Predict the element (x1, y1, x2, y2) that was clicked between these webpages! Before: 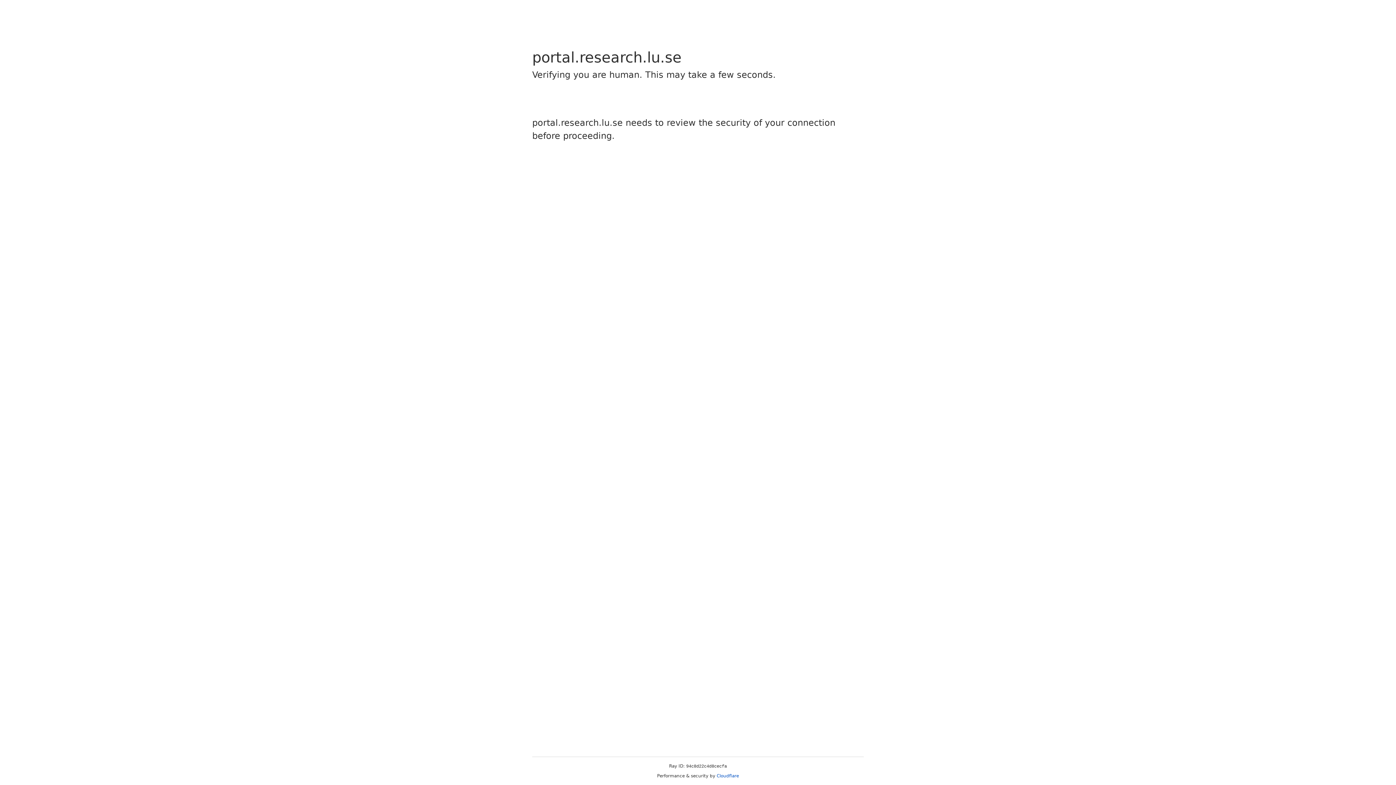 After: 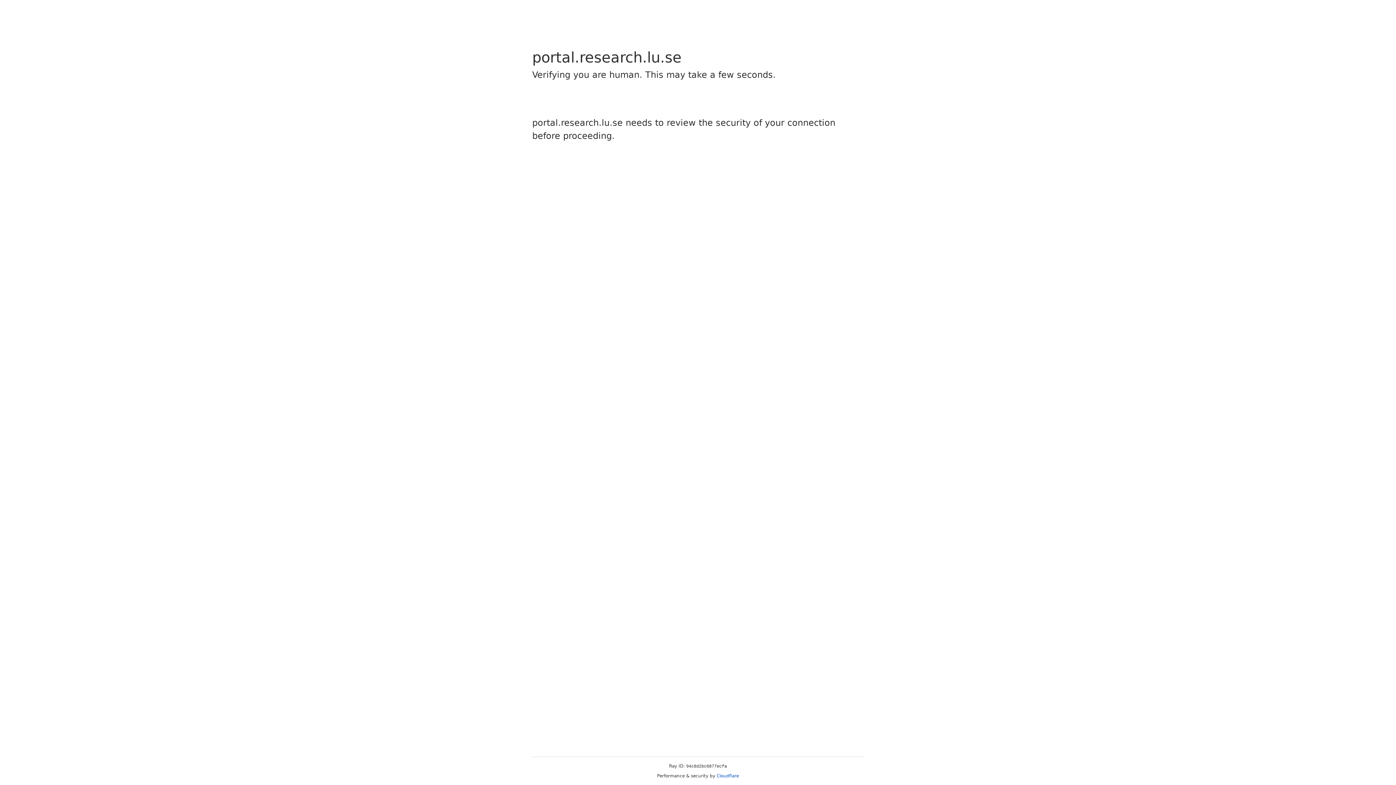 Action: label: Cloudflare bbox: (716, 773, 739, 778)